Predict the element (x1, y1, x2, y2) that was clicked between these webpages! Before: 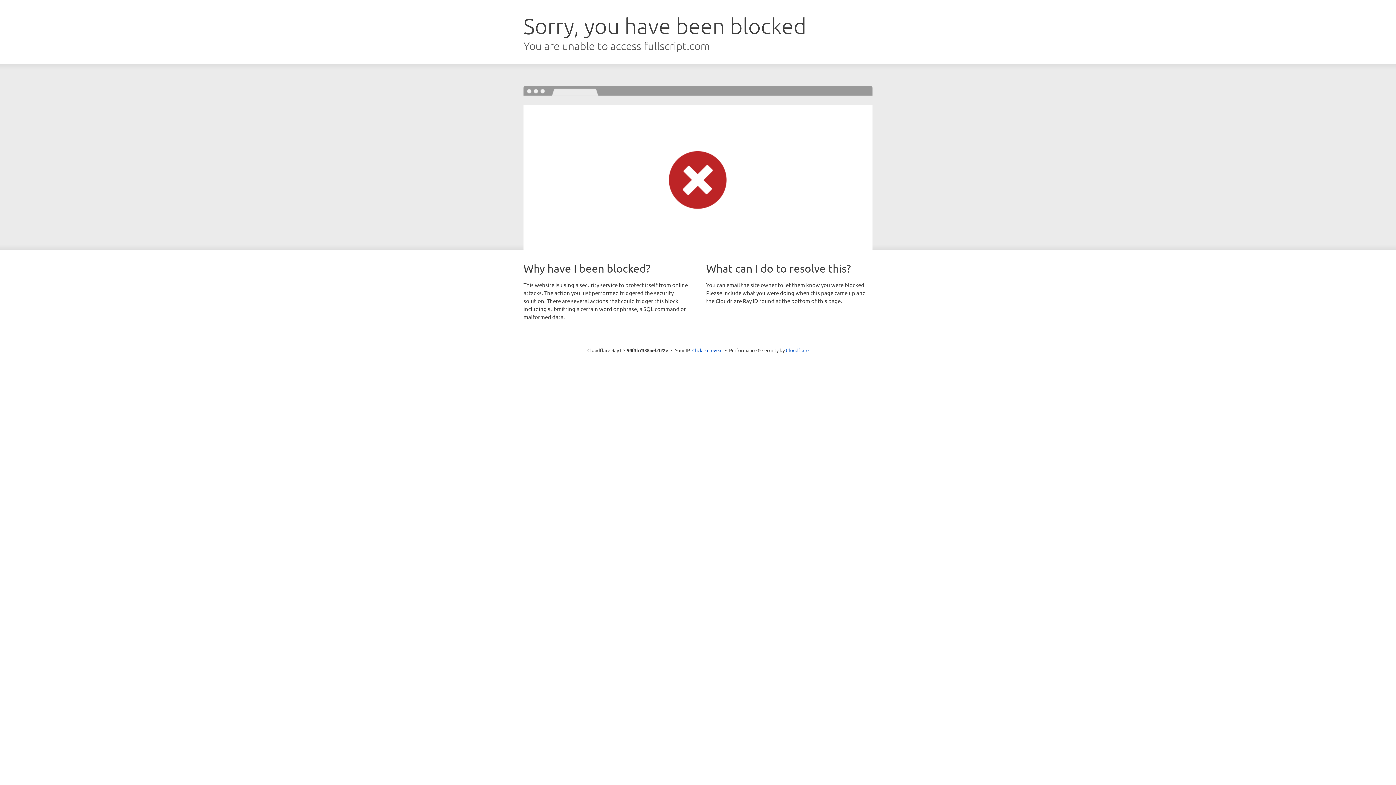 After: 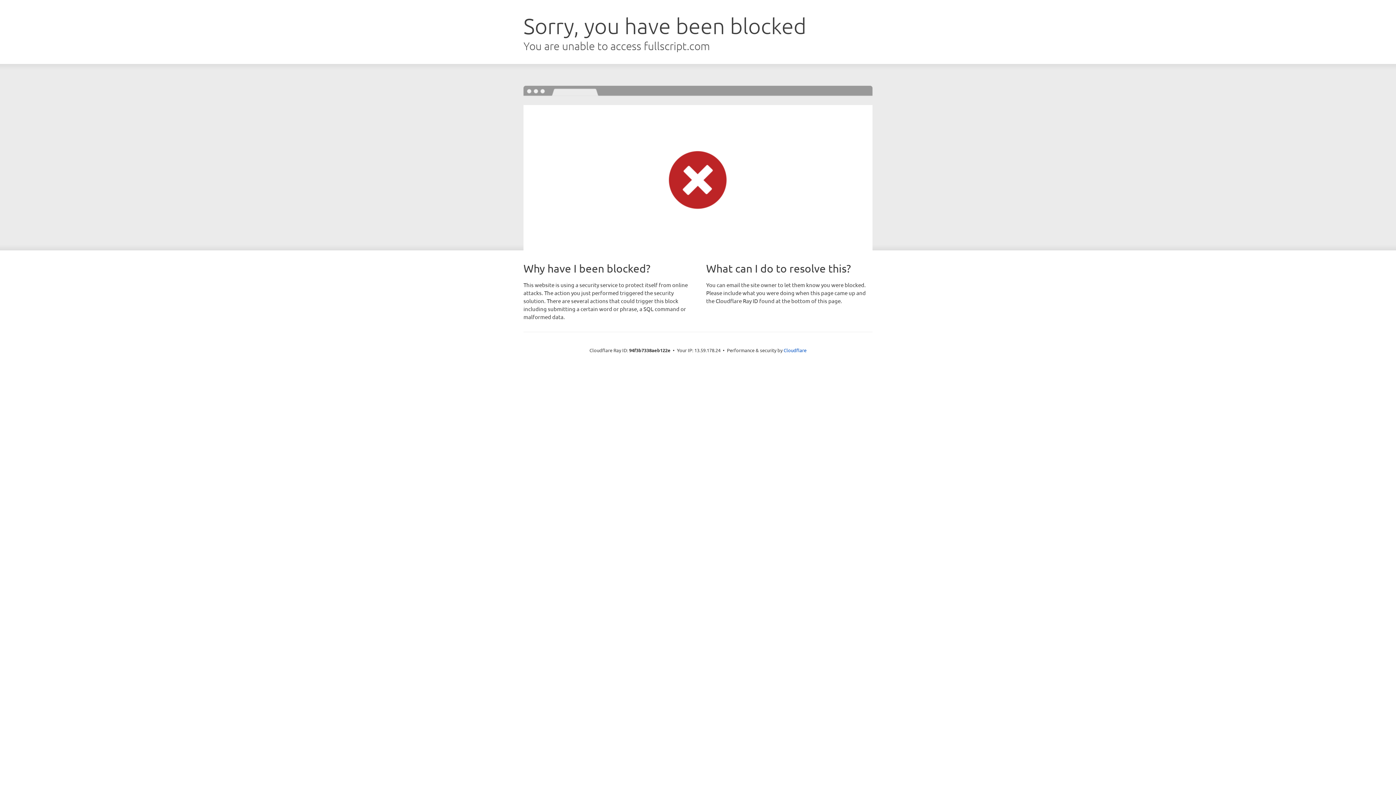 Action: label: Click to reveal bbox: (692, 346, 722, 353)